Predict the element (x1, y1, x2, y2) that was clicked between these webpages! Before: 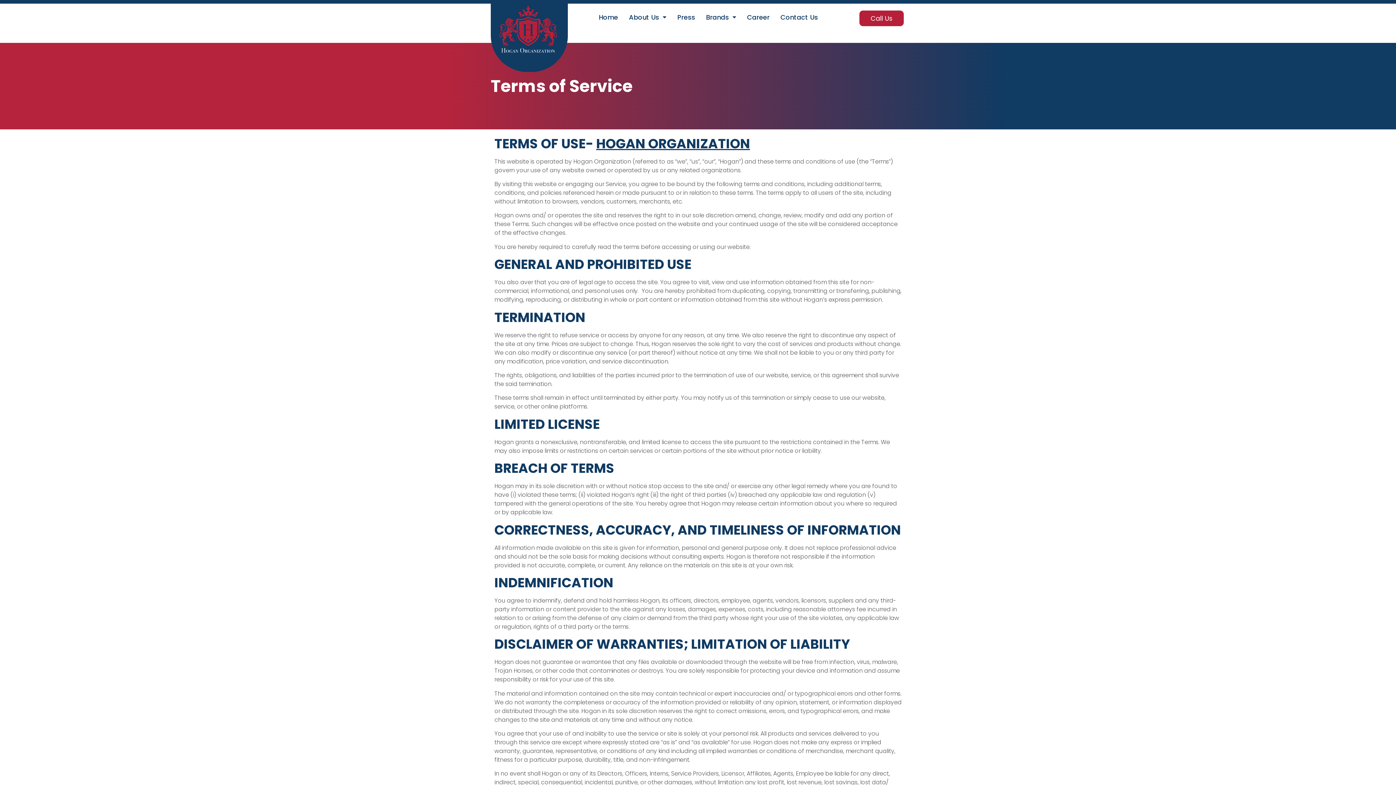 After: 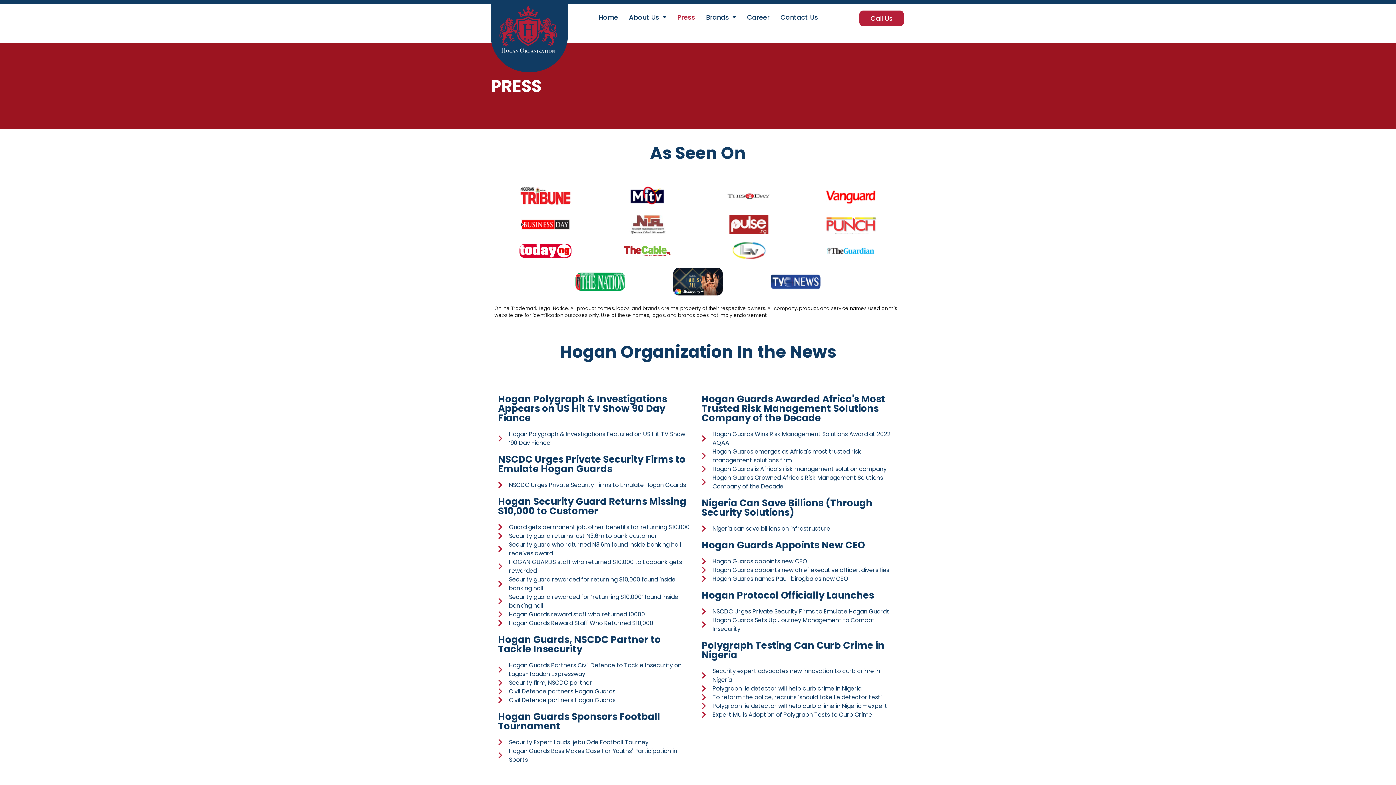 Action: bbox: (676, 9, 696, 25) label: Press